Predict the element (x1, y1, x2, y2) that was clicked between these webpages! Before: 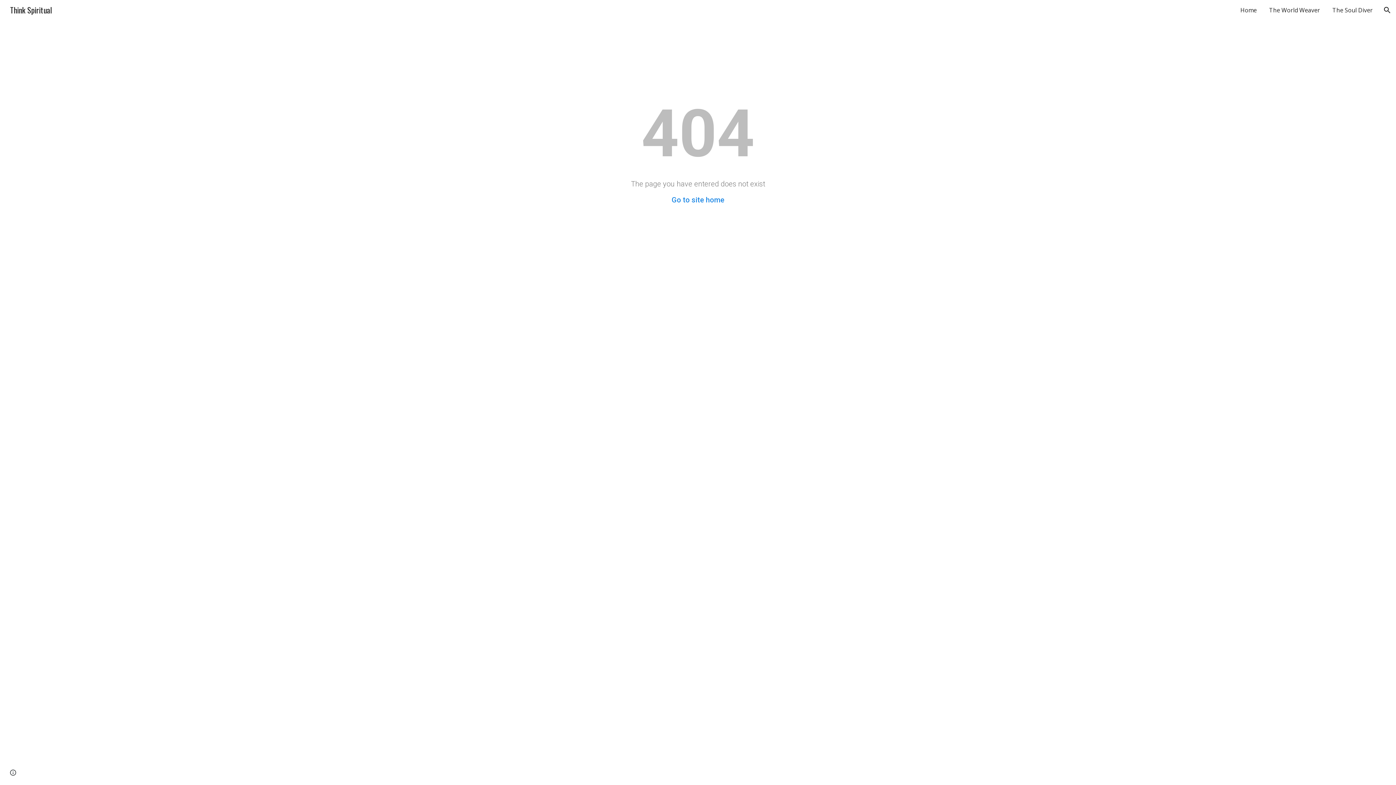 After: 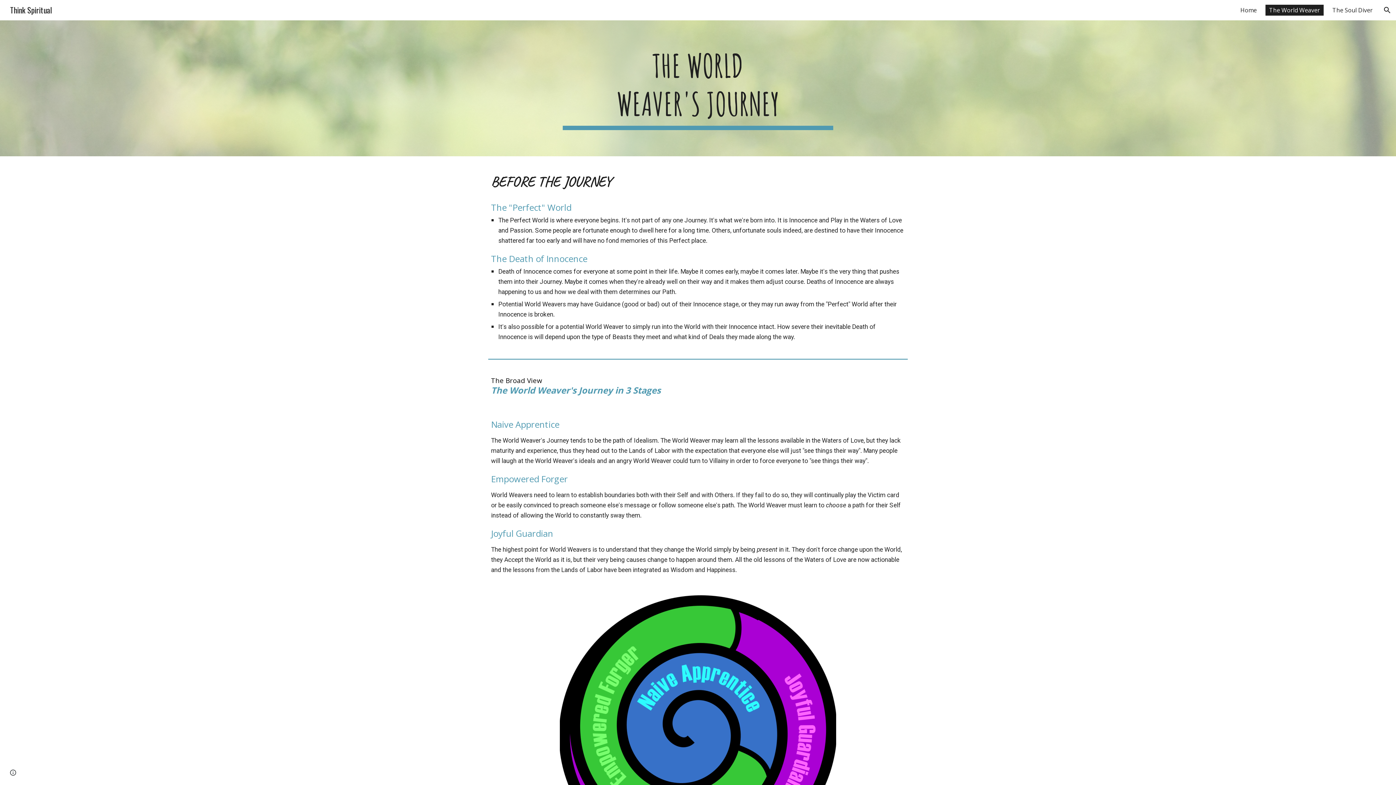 Action: label: The World Weaver bbox: (1265, 4, 1324, 15)